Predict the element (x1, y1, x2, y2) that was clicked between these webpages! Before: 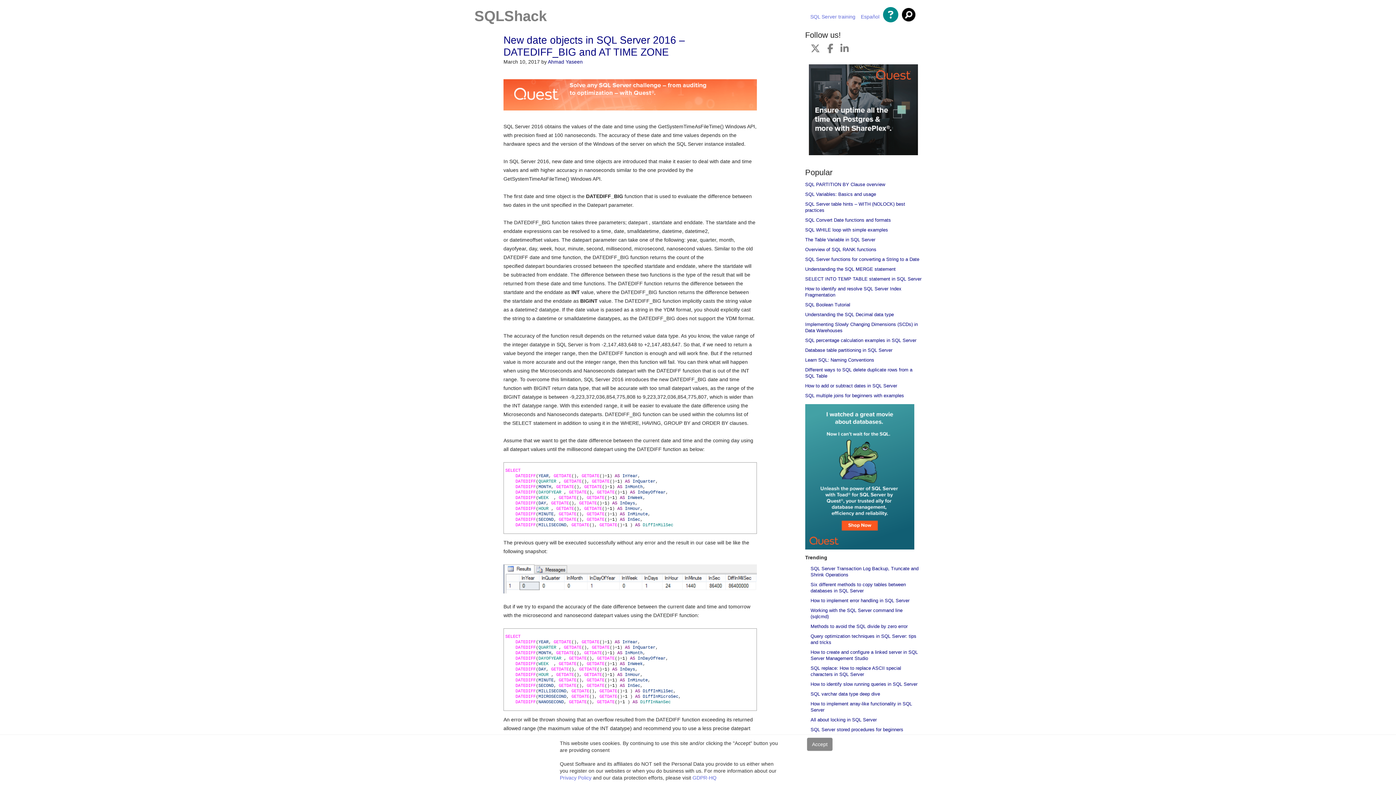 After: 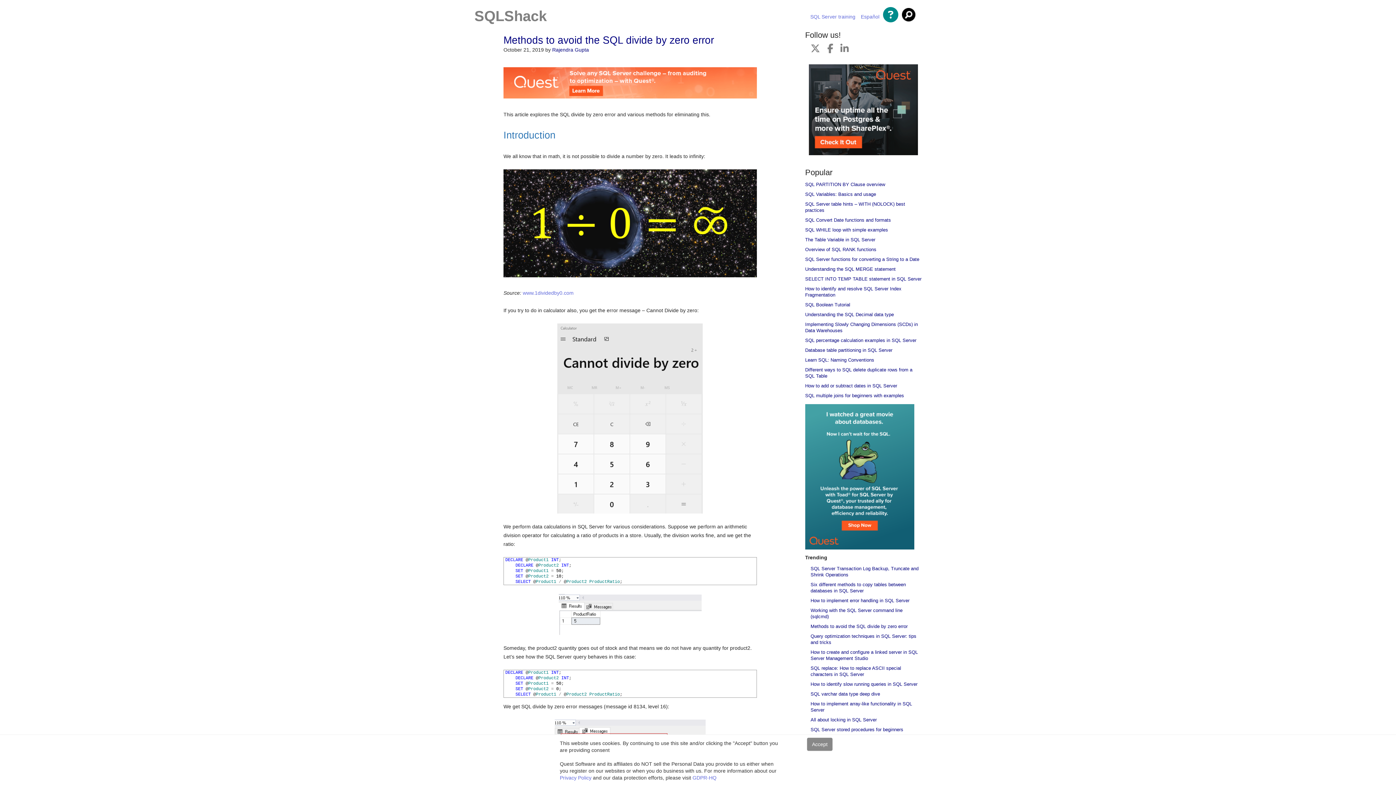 Action: label: Methods to avoid the SQL divide by zero error bbox: (810, 624, 907, 629)